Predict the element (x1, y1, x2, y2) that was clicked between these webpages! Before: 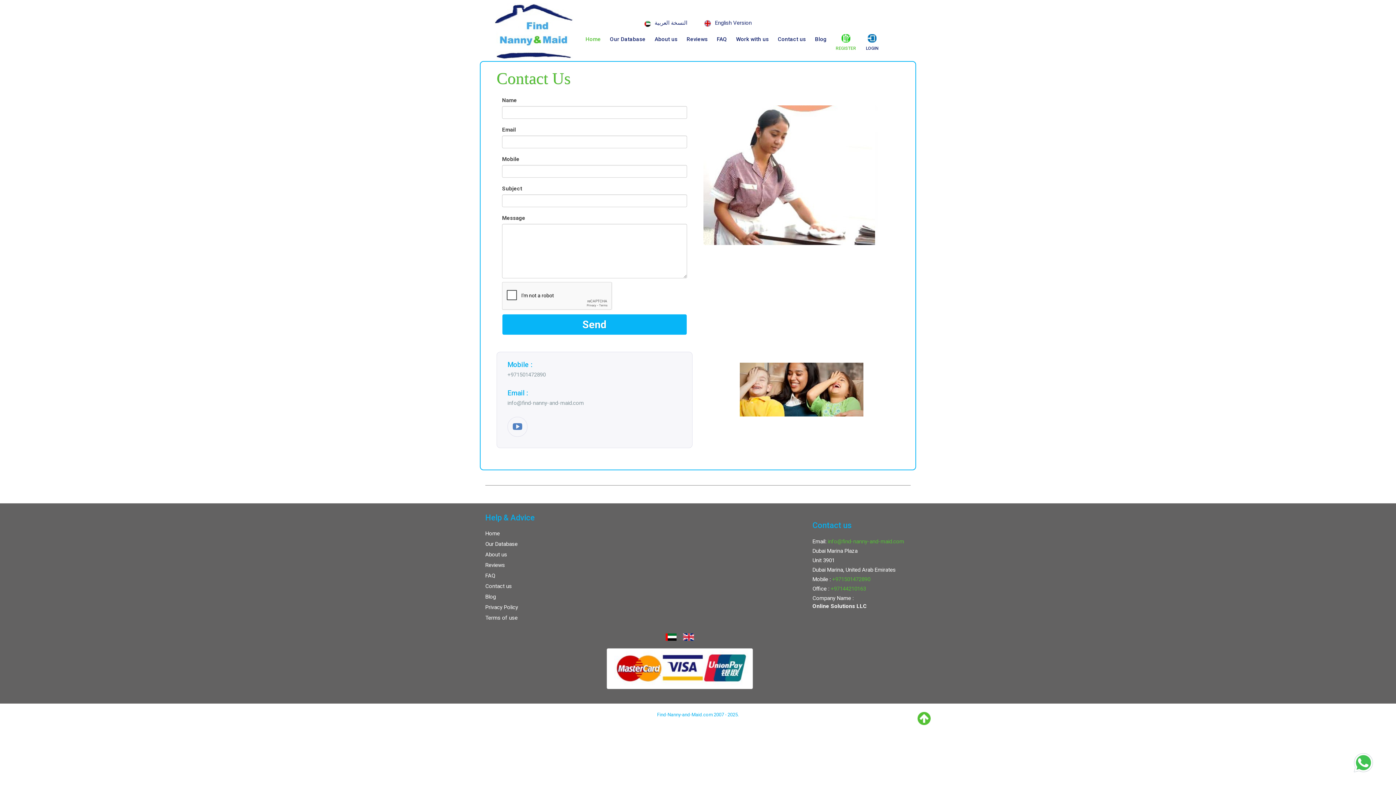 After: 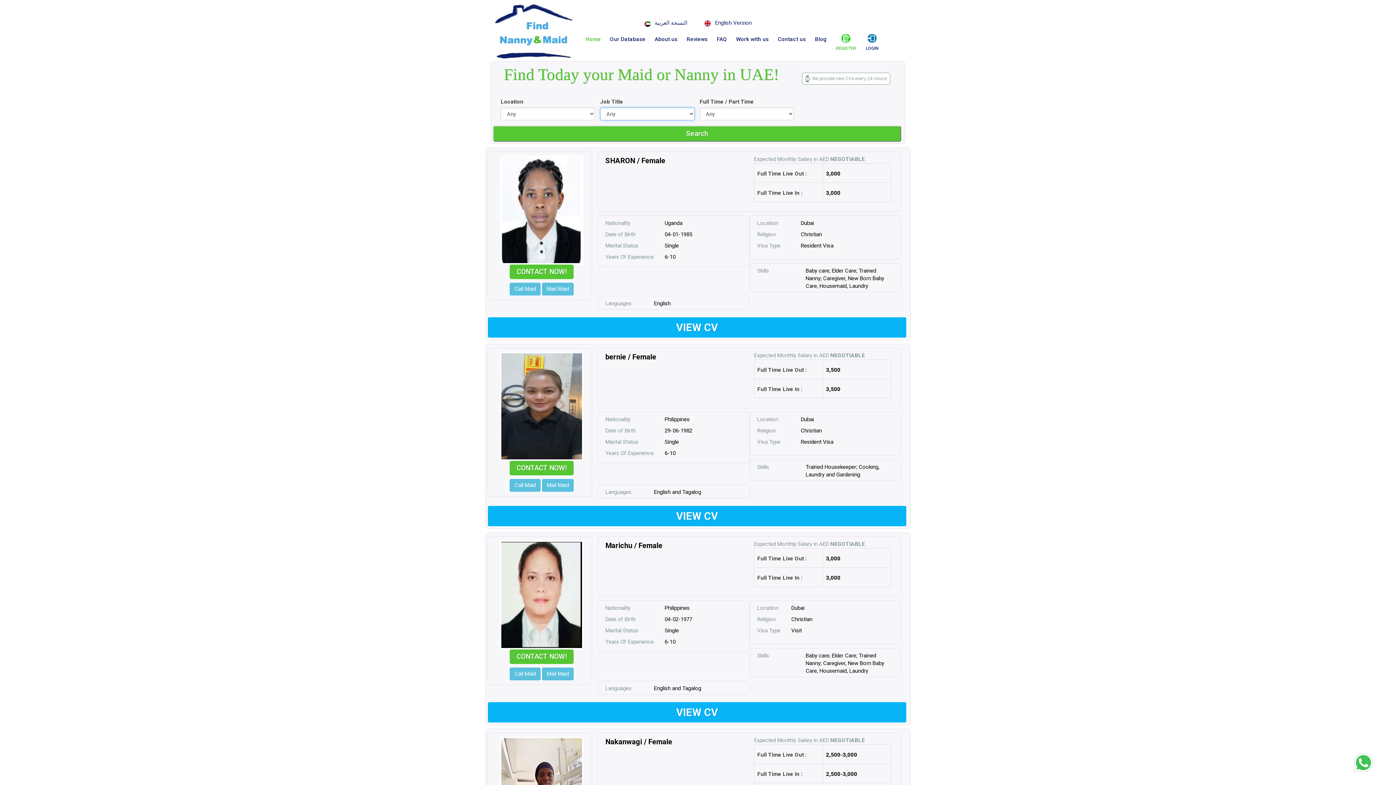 Action: bbox: (610, 36, 645, 42) label: Our Database